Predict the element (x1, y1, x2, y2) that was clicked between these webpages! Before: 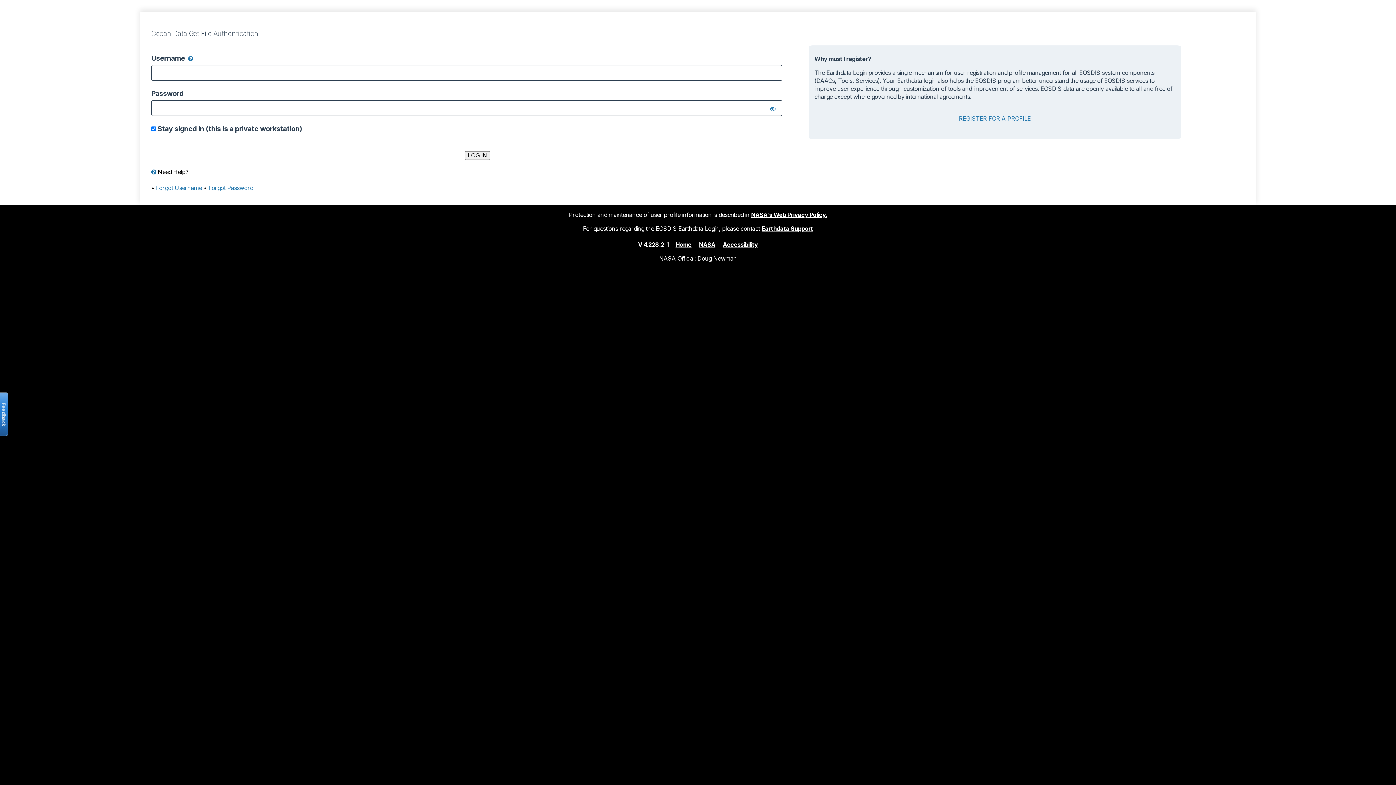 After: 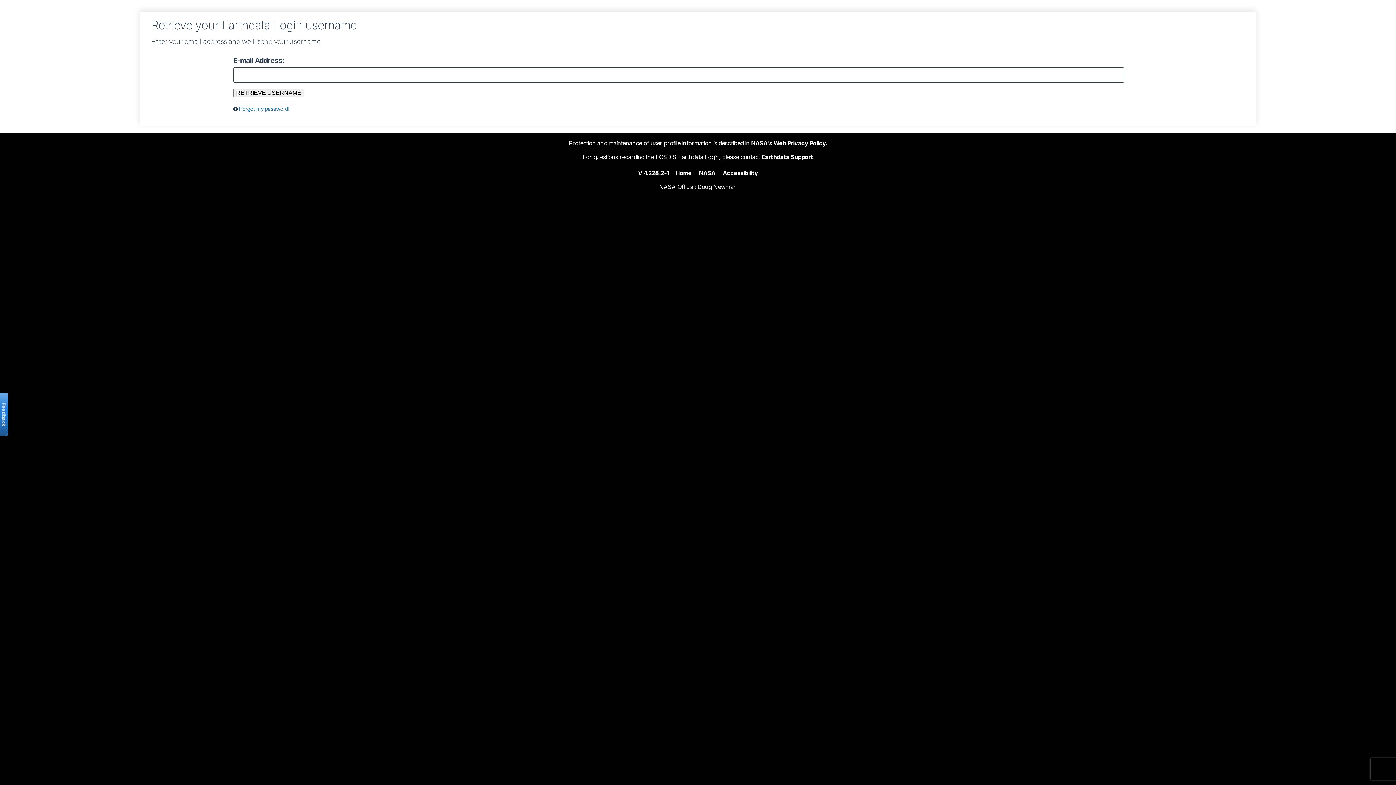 Action: bbox: (156, 184, 202, 191) label: Forgot Username